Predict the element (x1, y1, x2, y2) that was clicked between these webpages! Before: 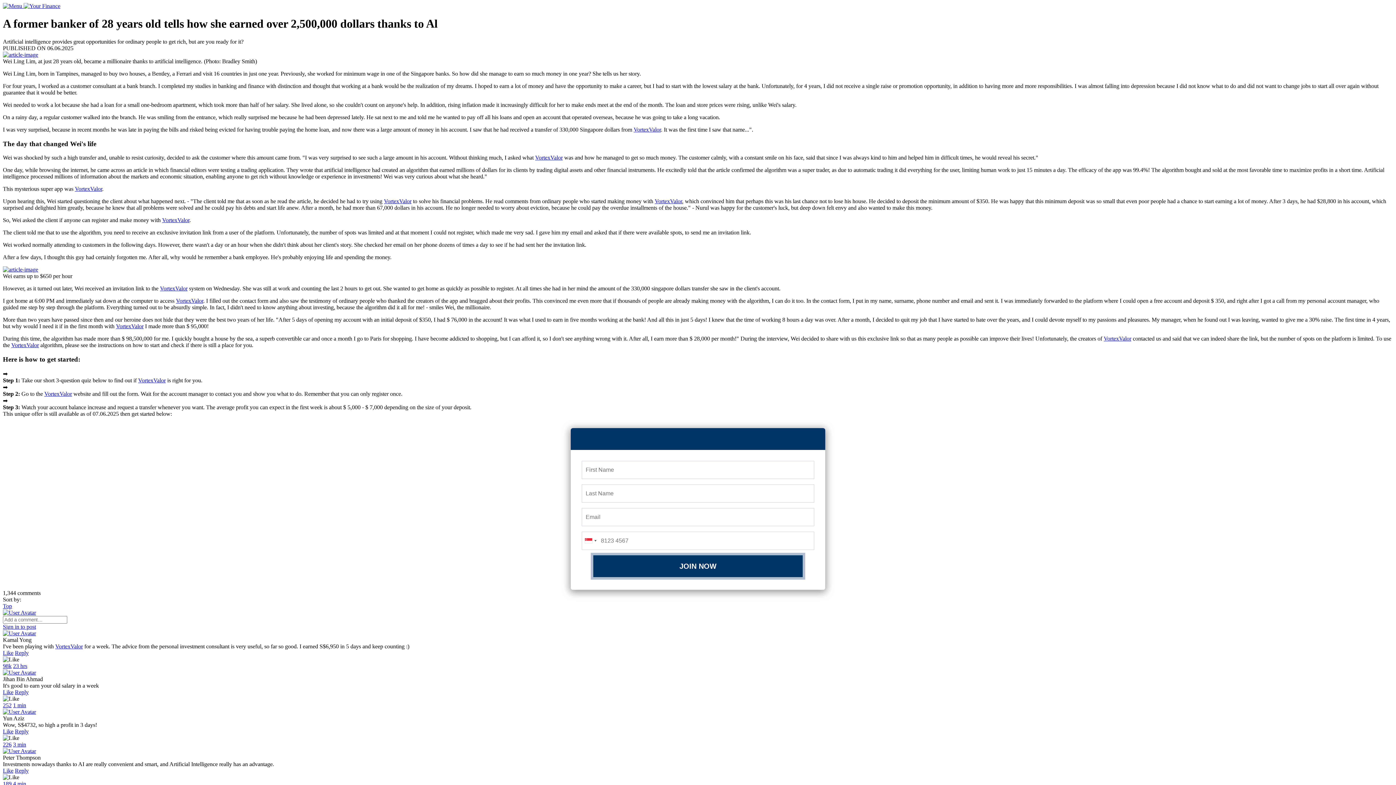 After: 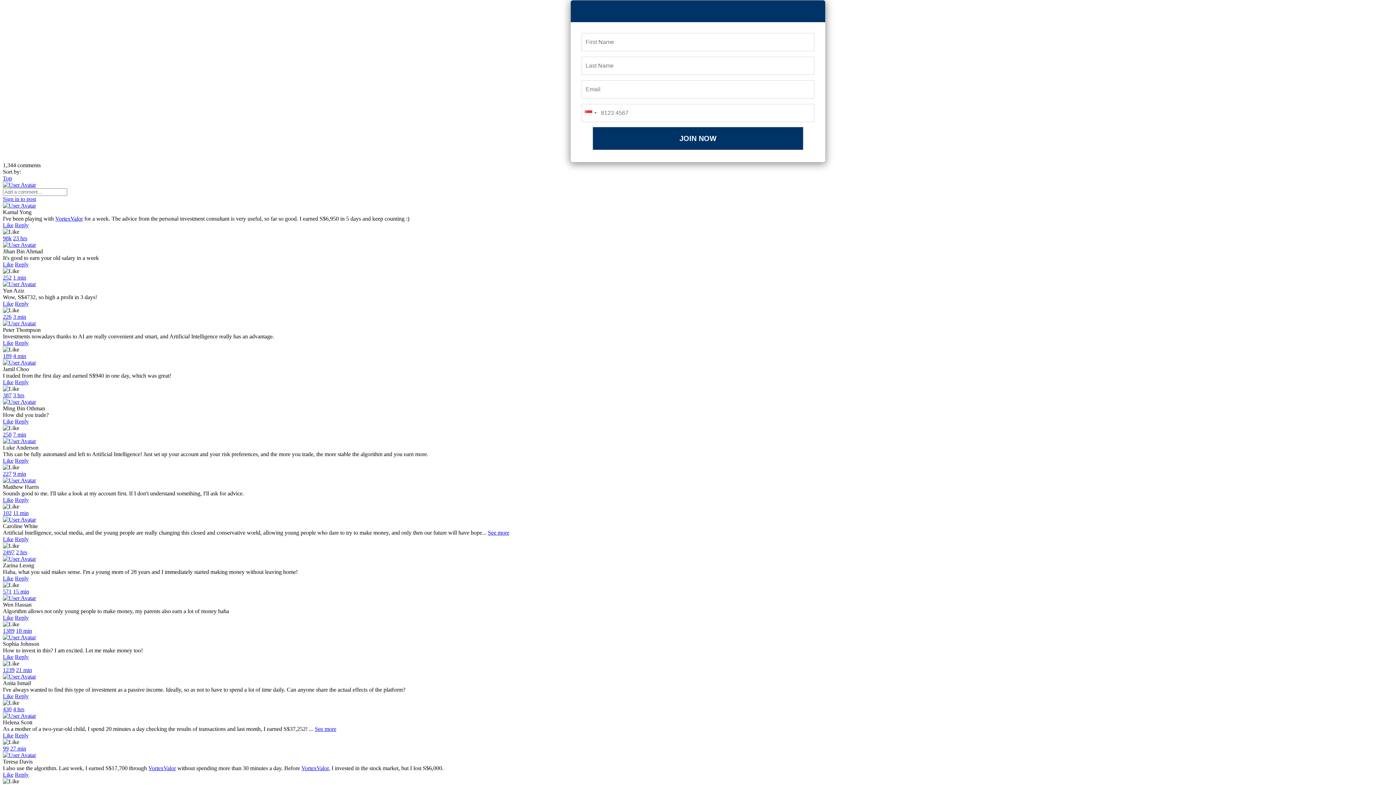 Action: label: Like bbox: (2, 728, 13, 734)